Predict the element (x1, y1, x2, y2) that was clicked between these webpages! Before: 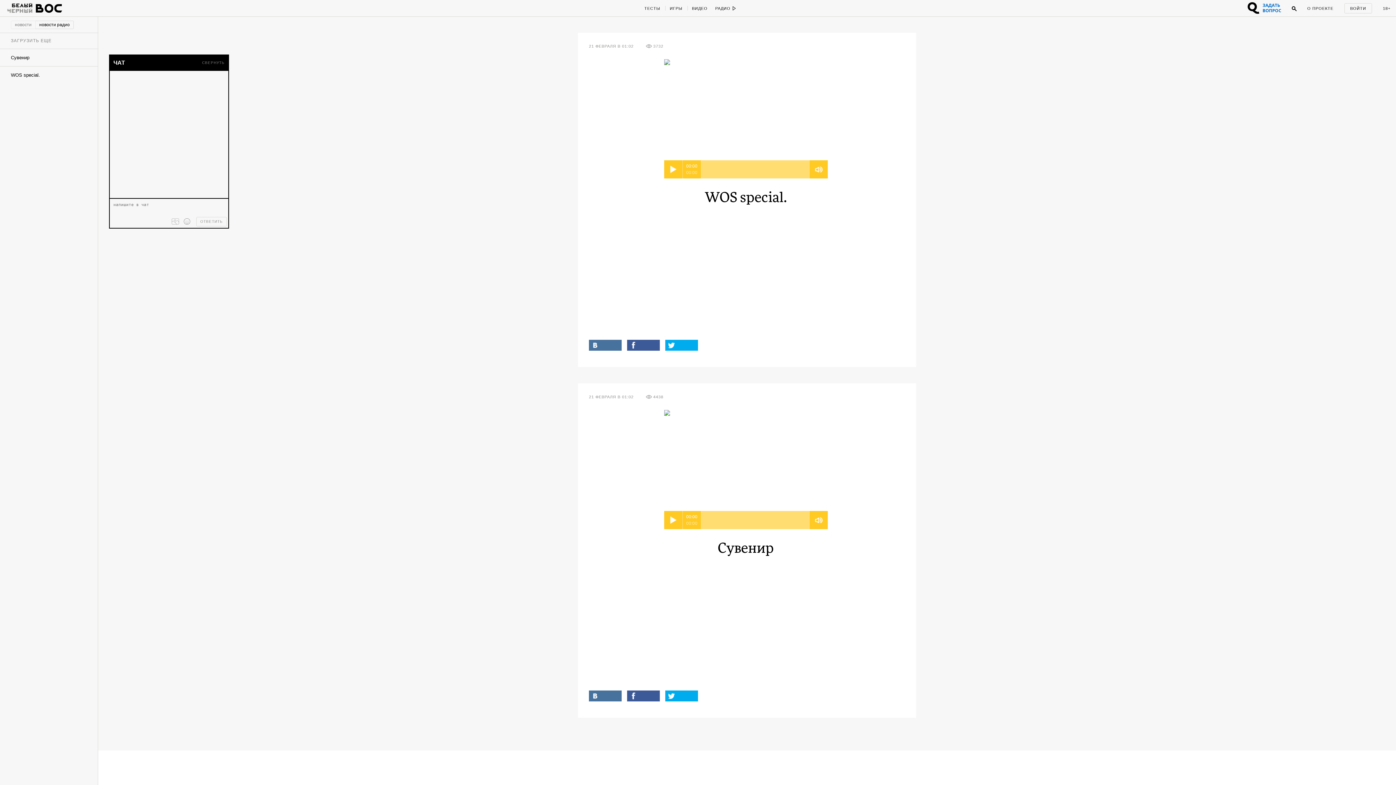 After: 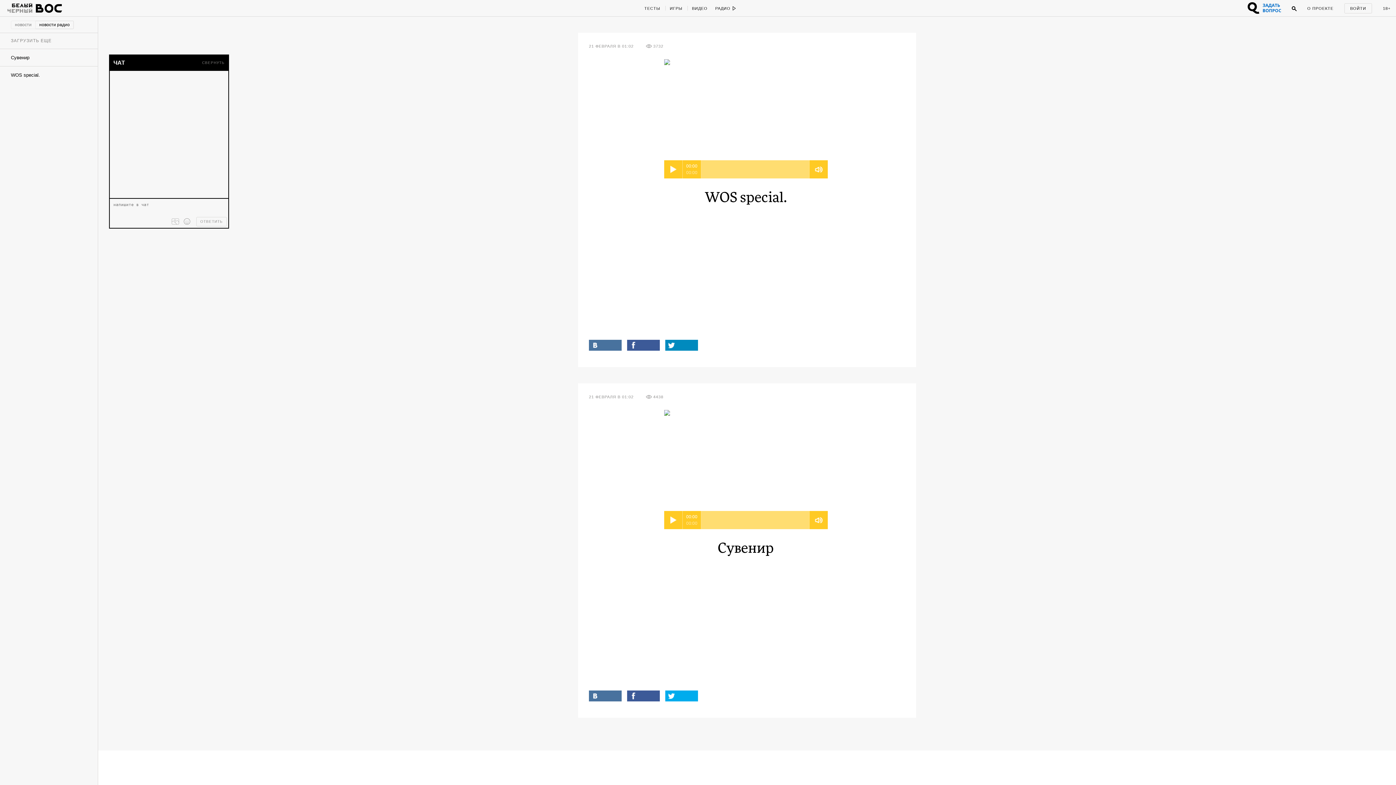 Action: bbox: (665, 340, 698, 350)